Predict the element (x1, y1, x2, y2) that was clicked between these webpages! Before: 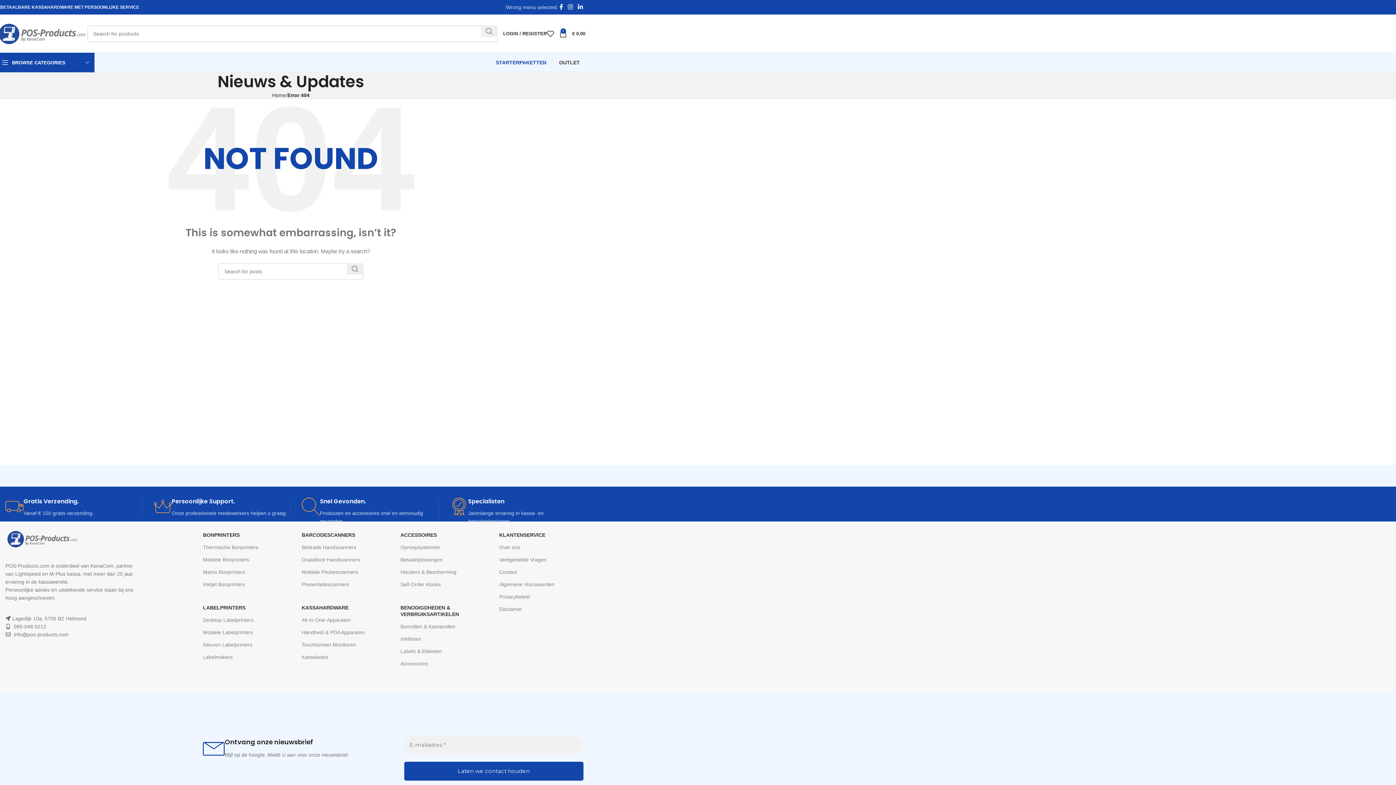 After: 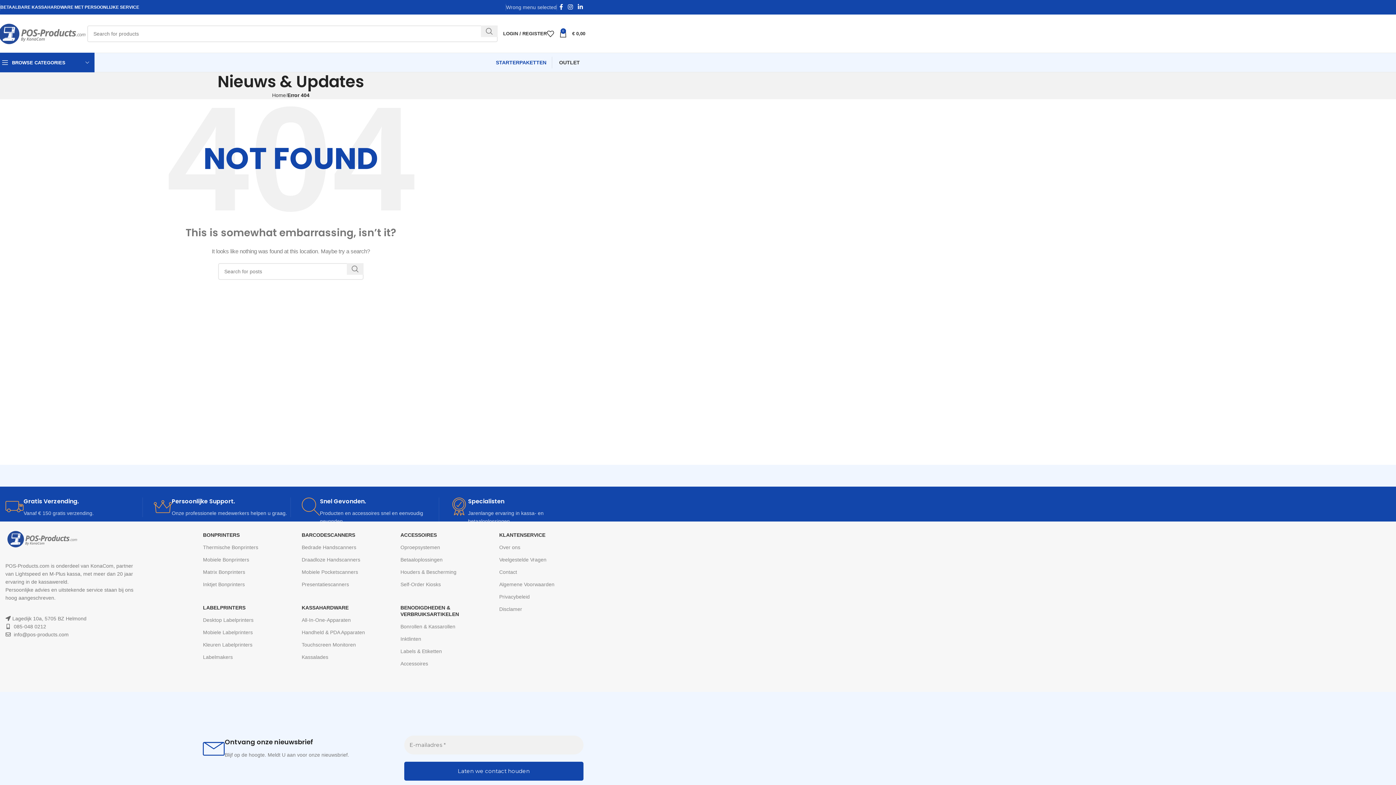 Action: bbox: (400, 578, 488, 590) label: Self-Order Kiosks